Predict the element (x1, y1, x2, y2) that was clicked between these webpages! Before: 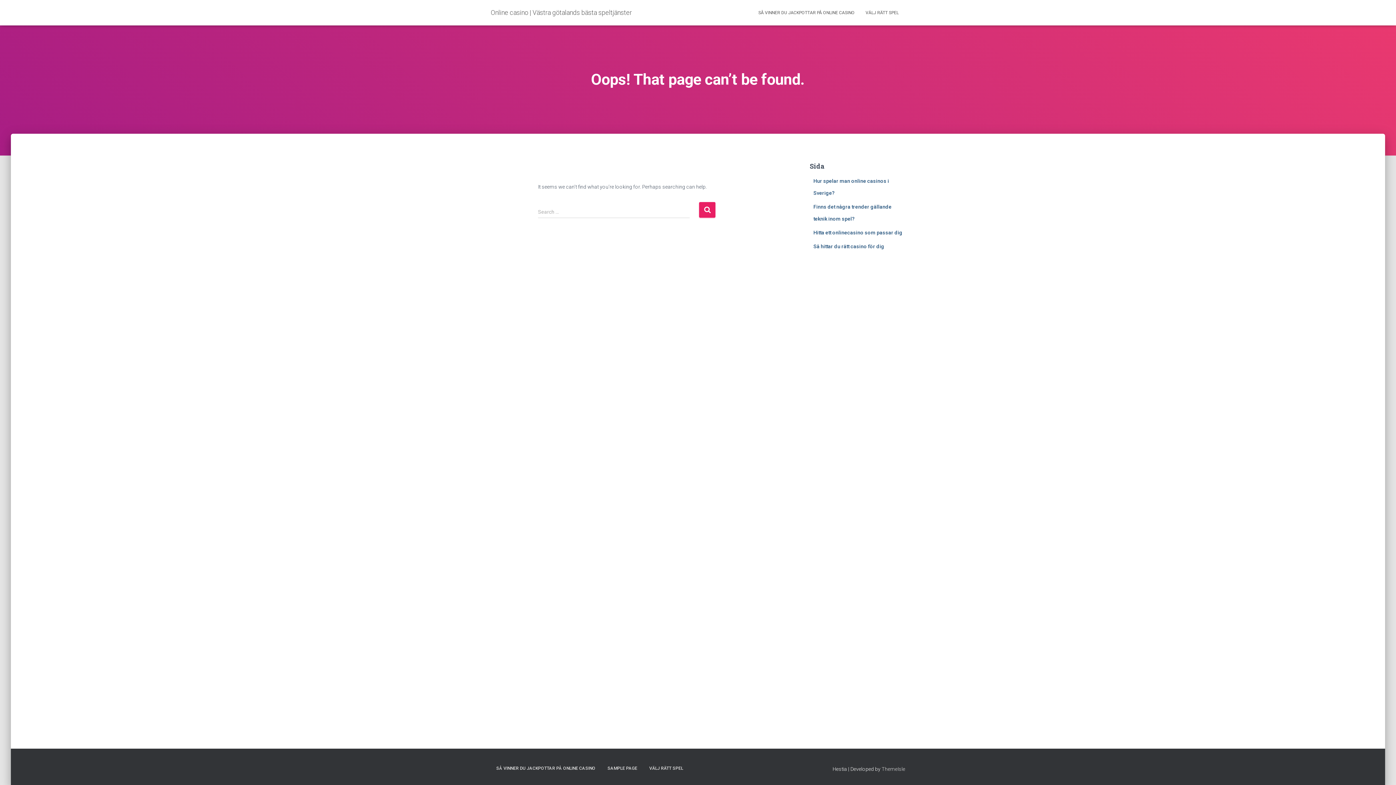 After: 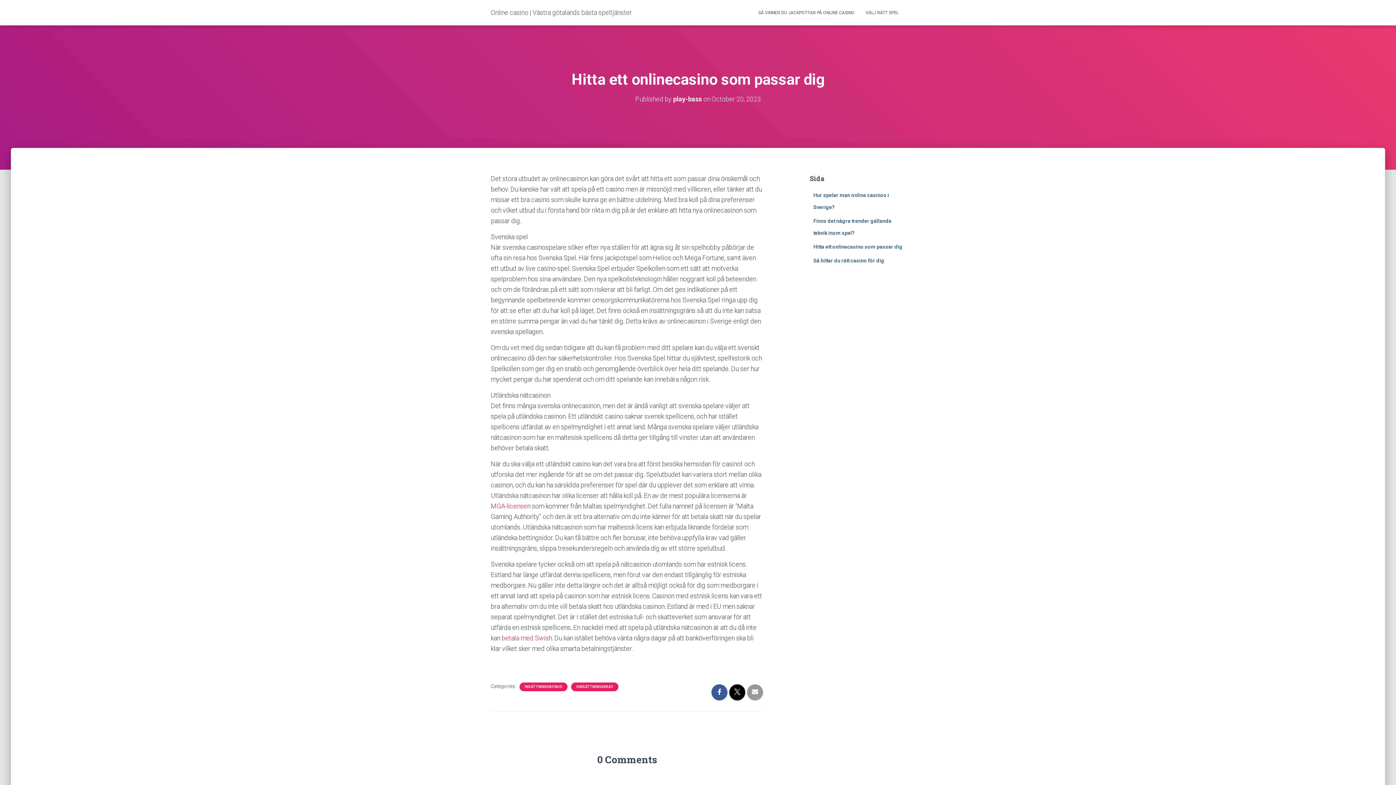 Action: label: Hitta ett onlinecasino som passar dig bbox: (813, 229, 902, 235)